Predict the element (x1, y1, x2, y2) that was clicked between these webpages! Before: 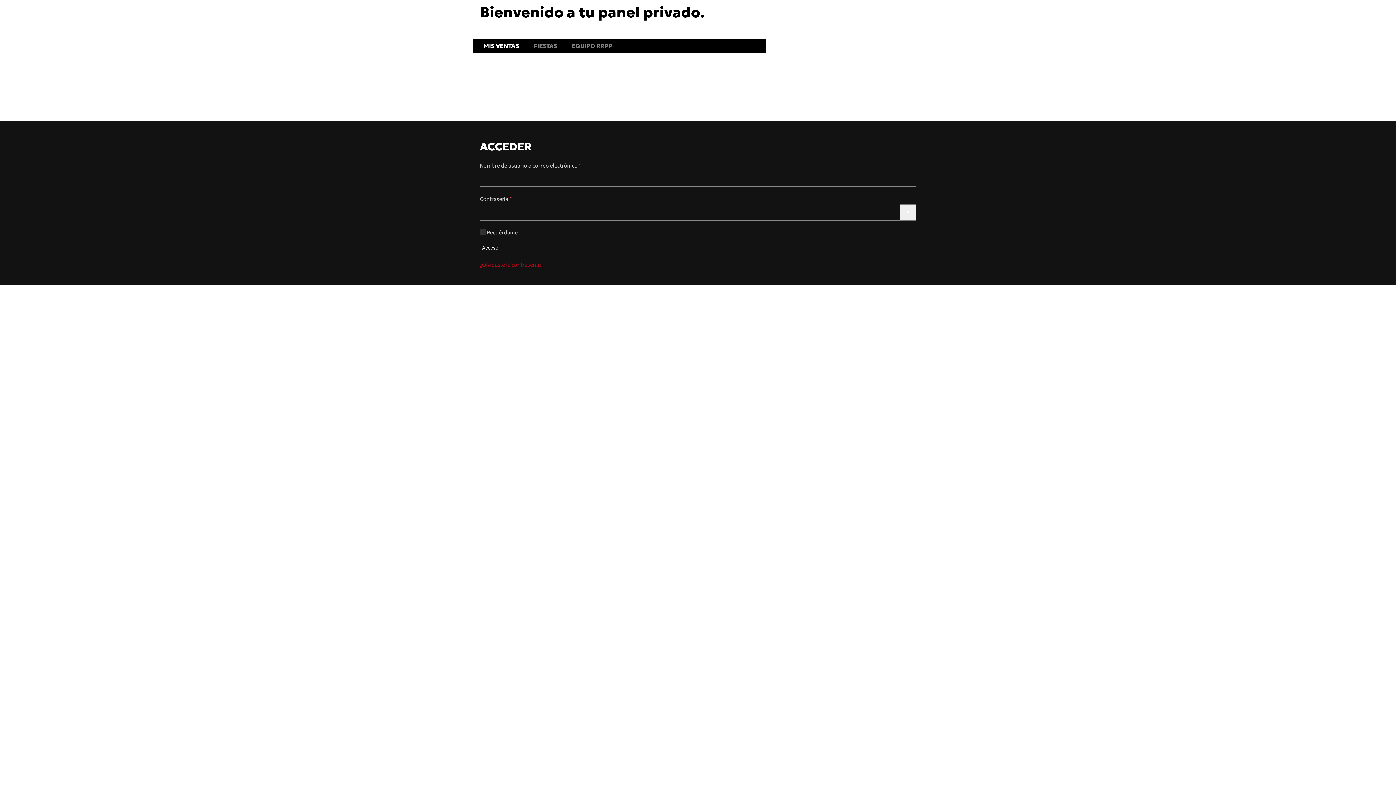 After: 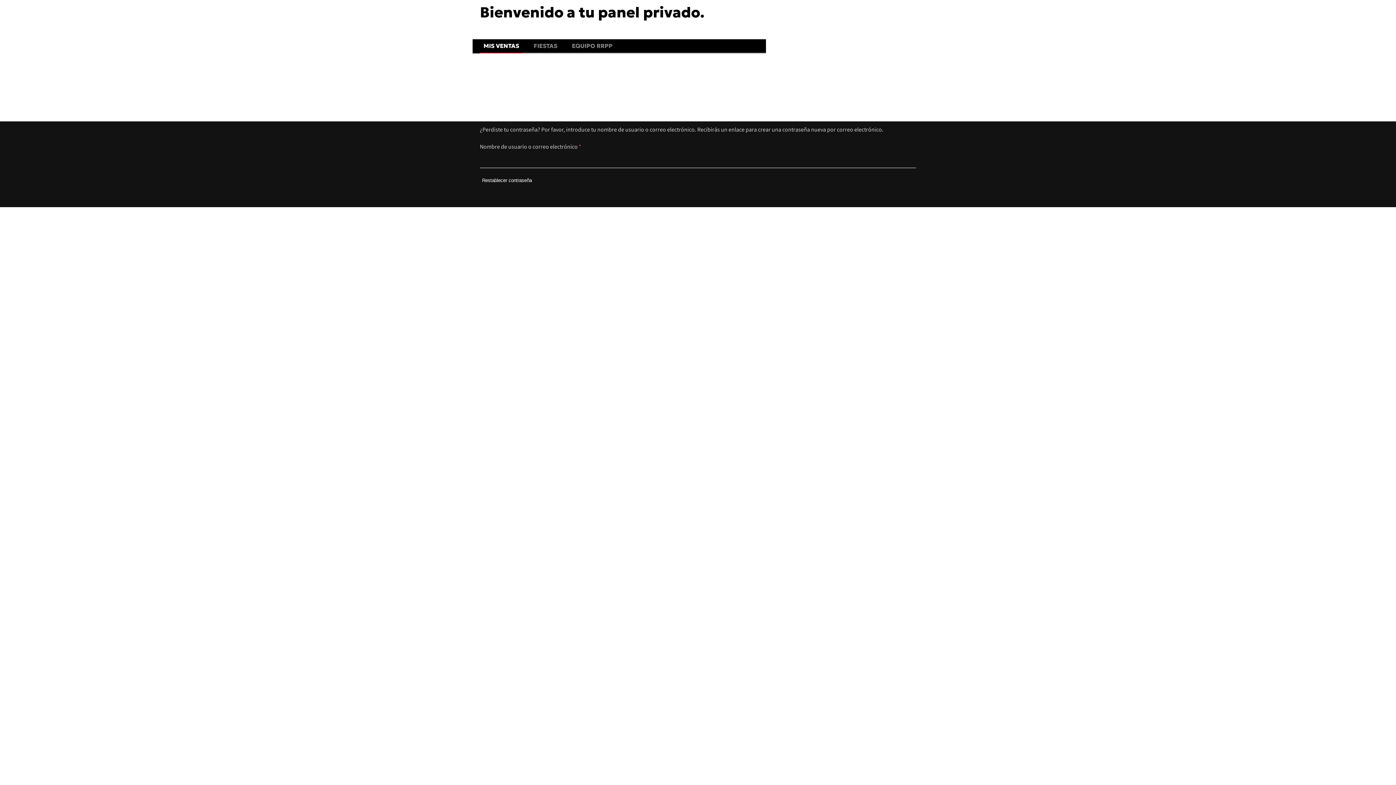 Action: bbox: (480, 261, 541, 269) label: ¿Olvidaste la contraseña?